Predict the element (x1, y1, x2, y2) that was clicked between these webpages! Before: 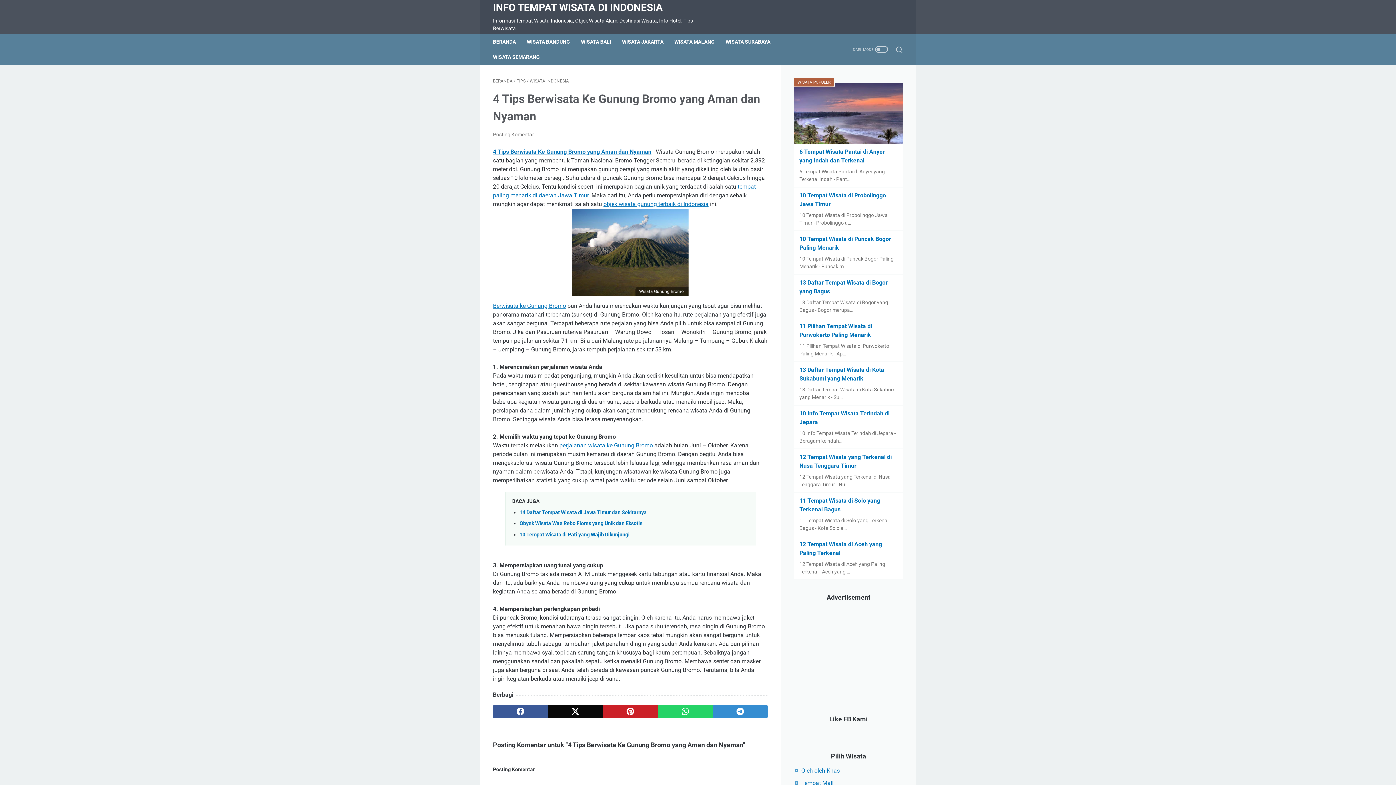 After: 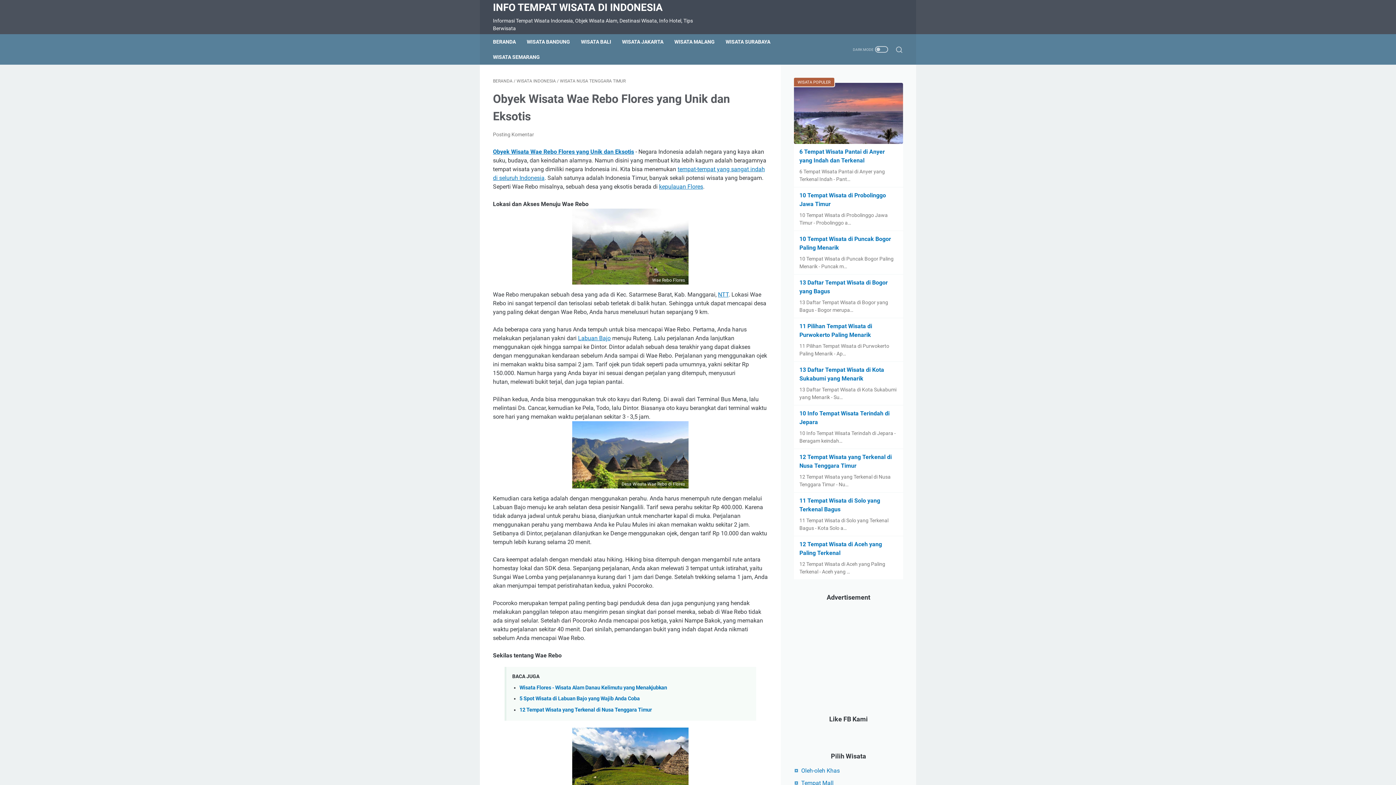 Action: bbox: (519, 520, 642, 527) label: Obyek Wisata Wae Rebo Flores yang Unik dan Eksotis